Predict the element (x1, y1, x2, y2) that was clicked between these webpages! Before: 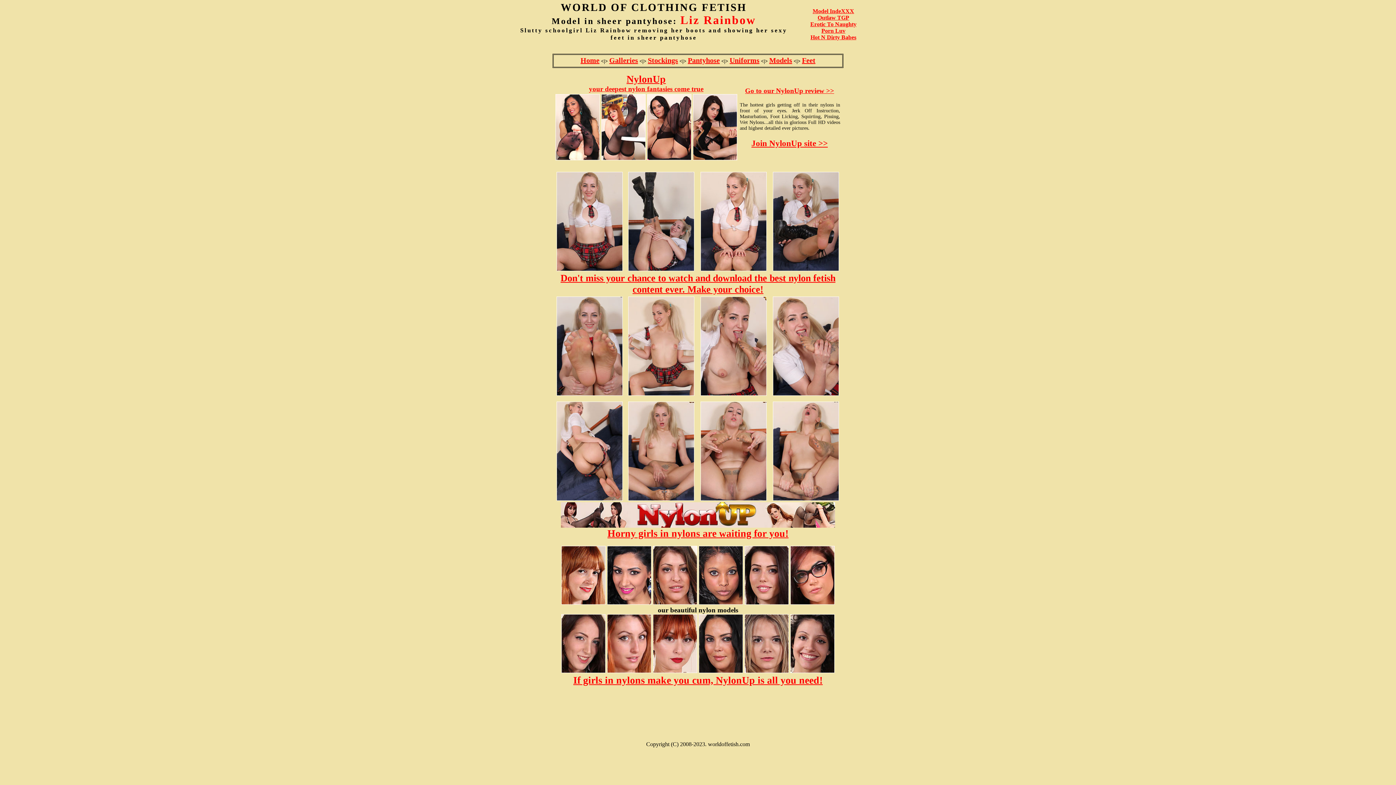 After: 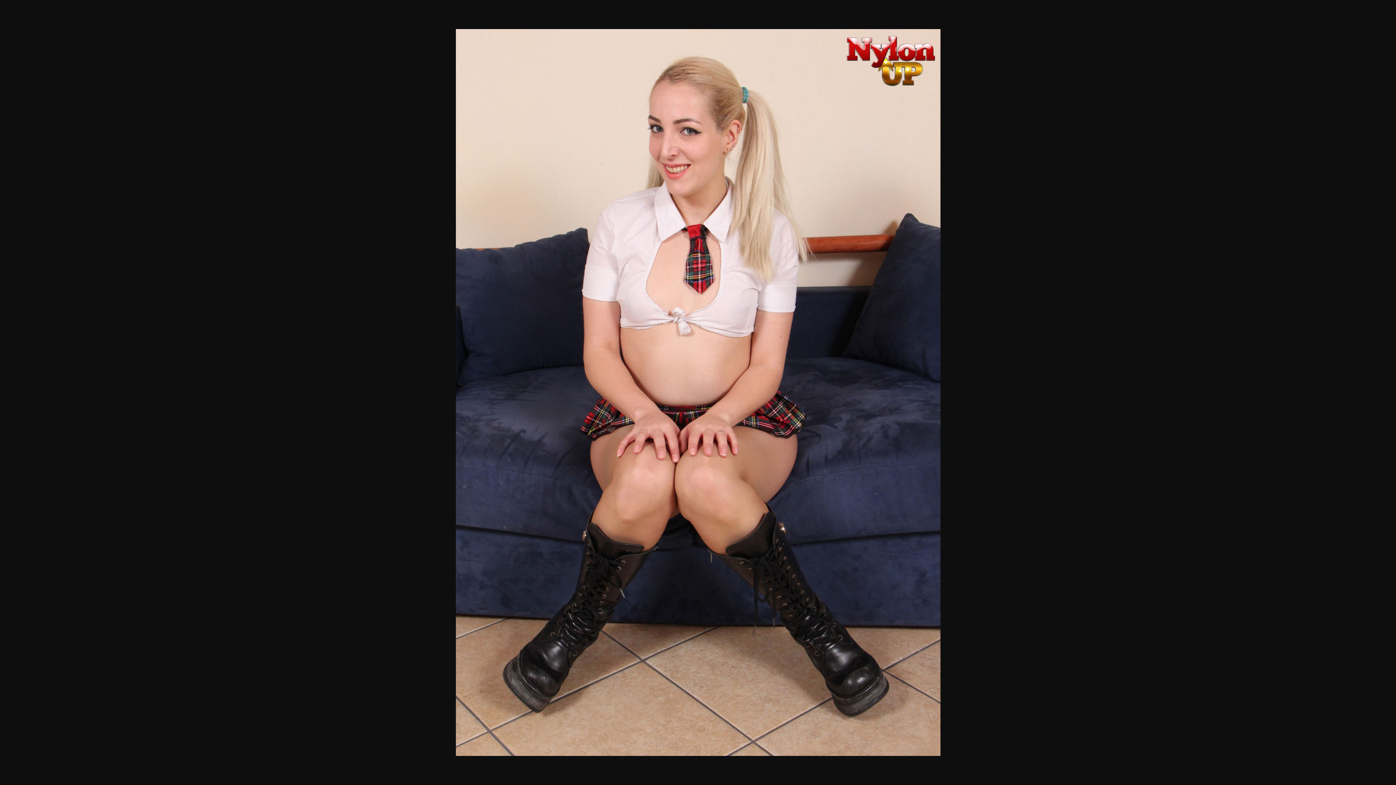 Action: bbox: (700, 266, 766, 272)